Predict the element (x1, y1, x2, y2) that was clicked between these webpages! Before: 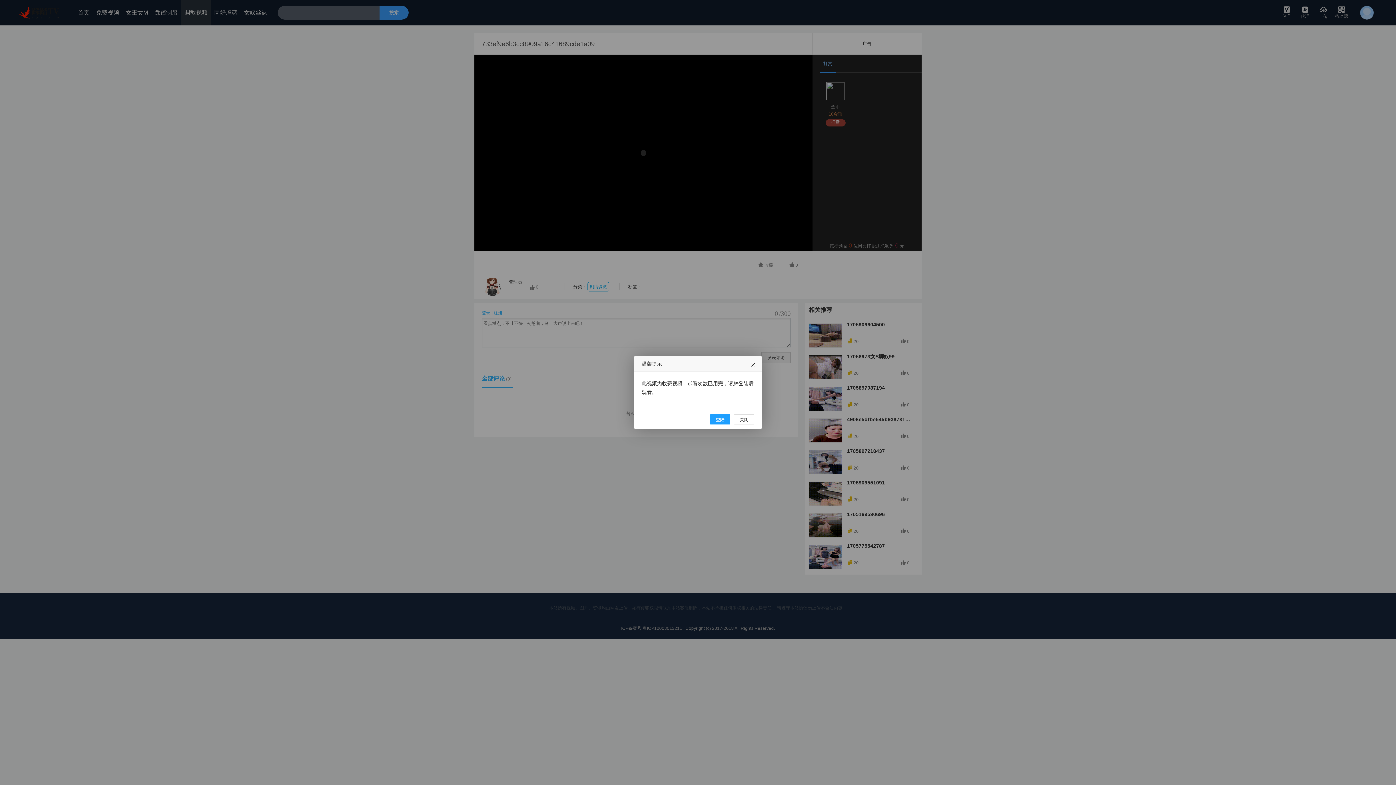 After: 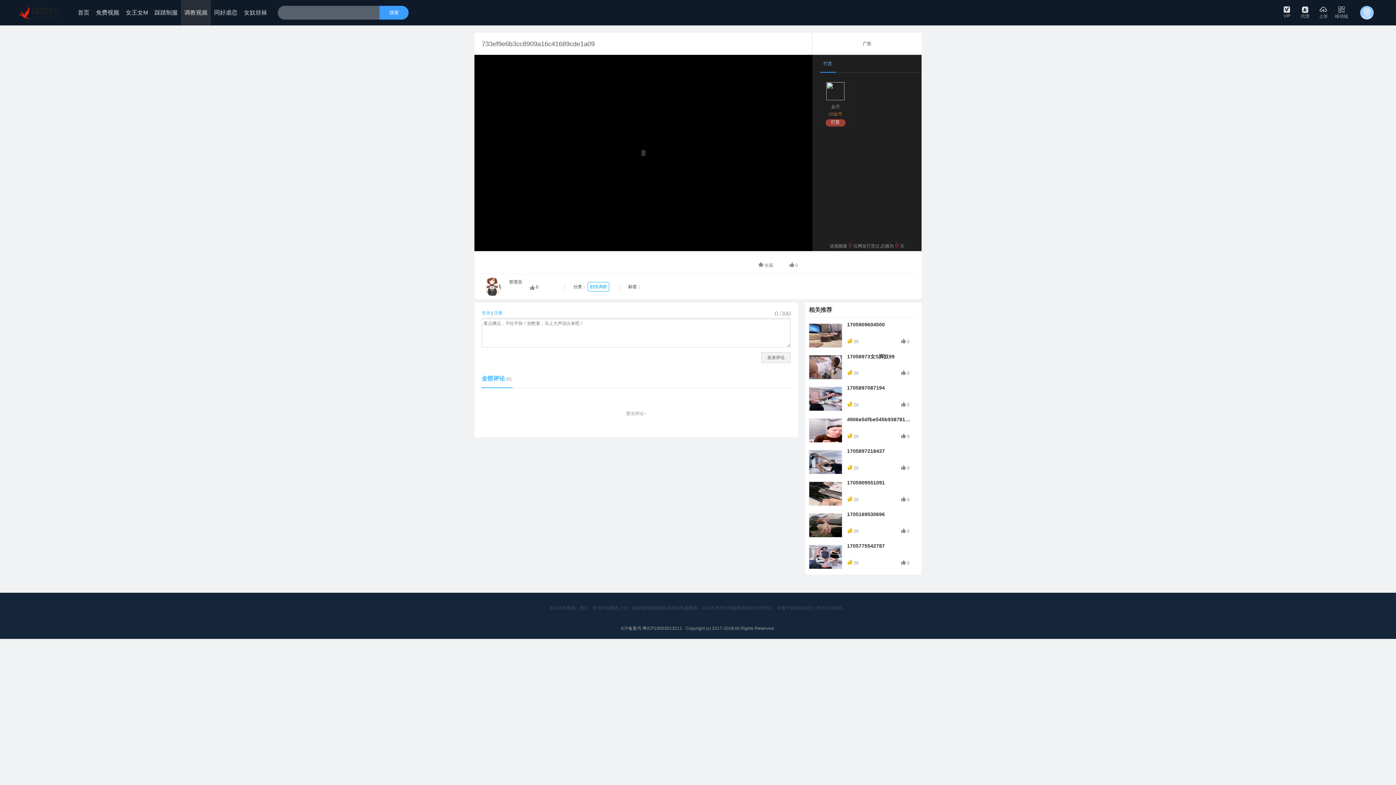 Action: label: 关闭 bbox: (734, 414, 754, 424)